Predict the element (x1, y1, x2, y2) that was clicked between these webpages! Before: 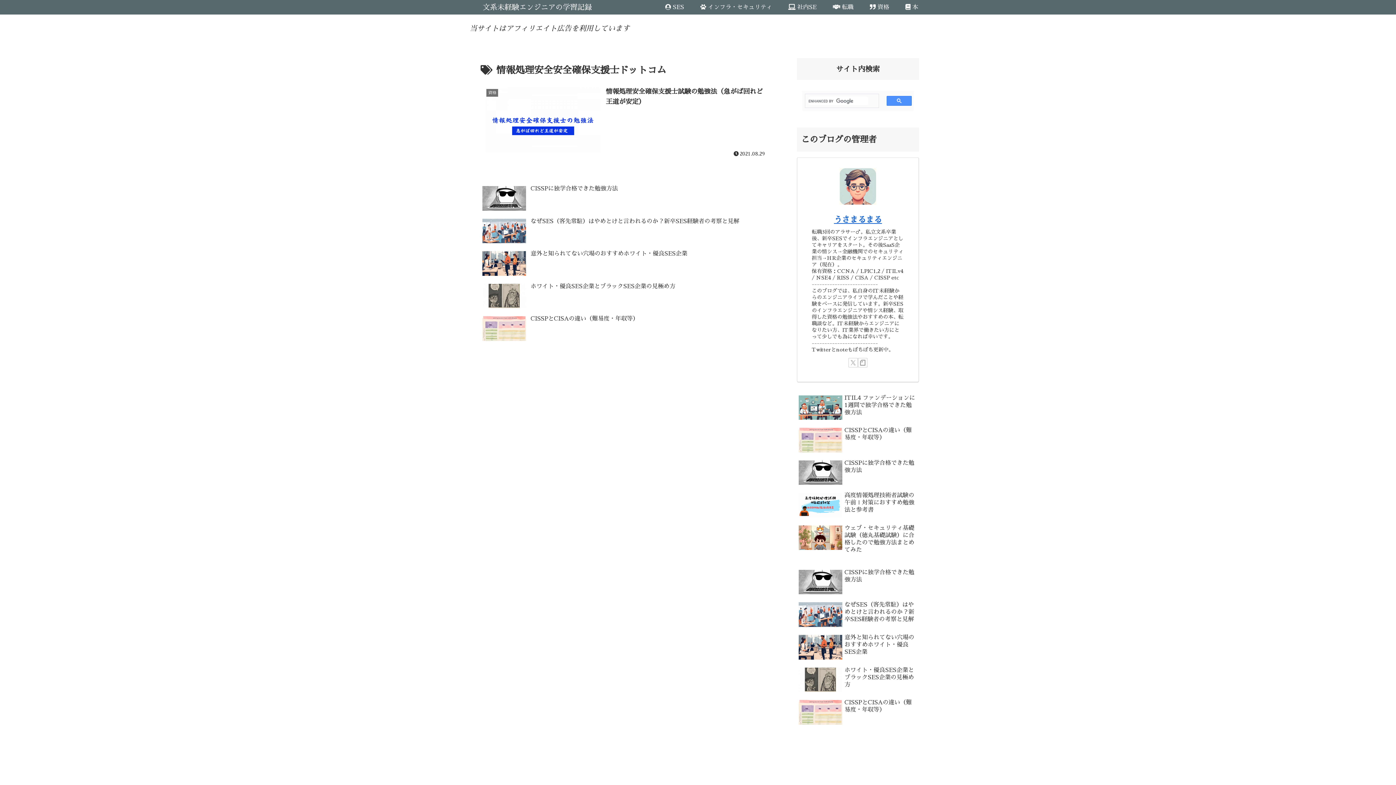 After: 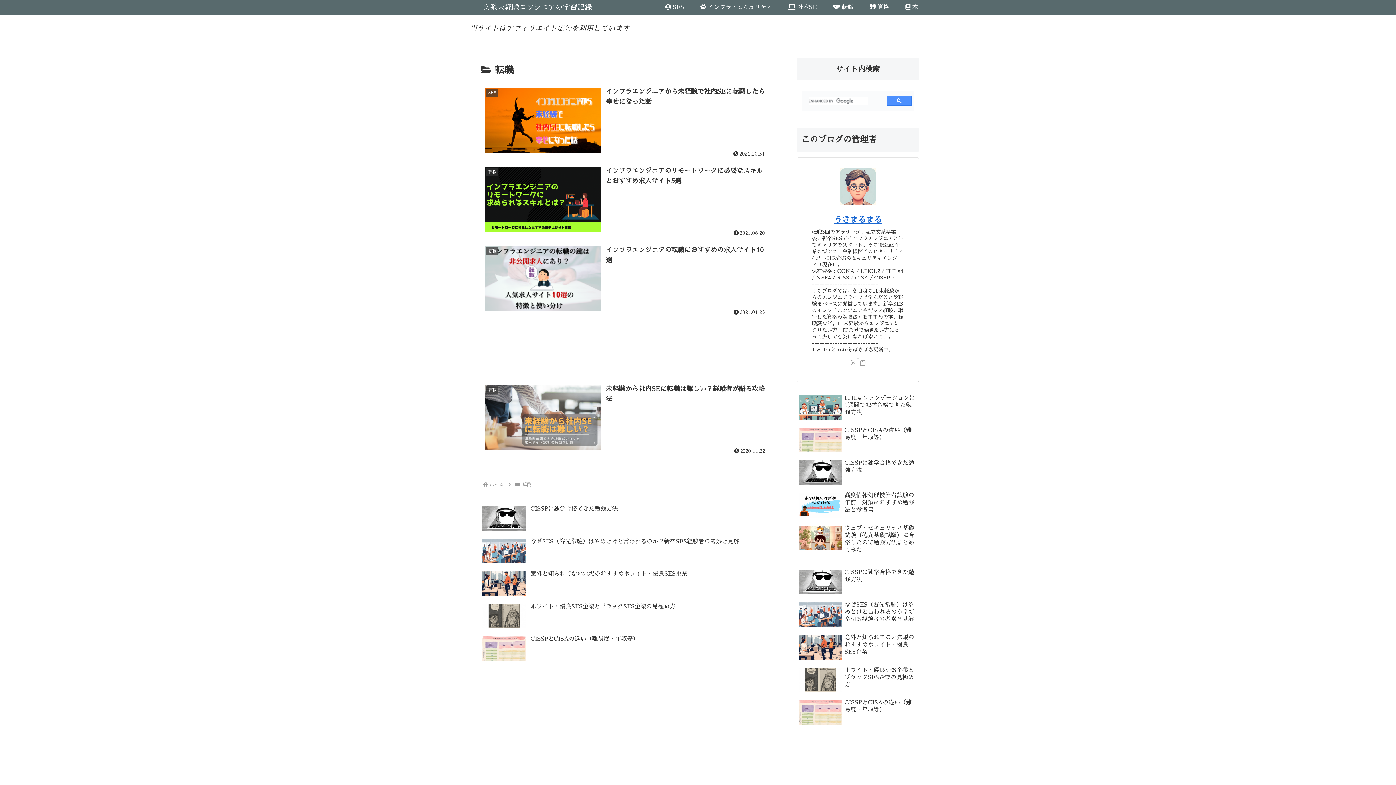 Action: label:  転職 bbox: (824, 0, 861, 14)